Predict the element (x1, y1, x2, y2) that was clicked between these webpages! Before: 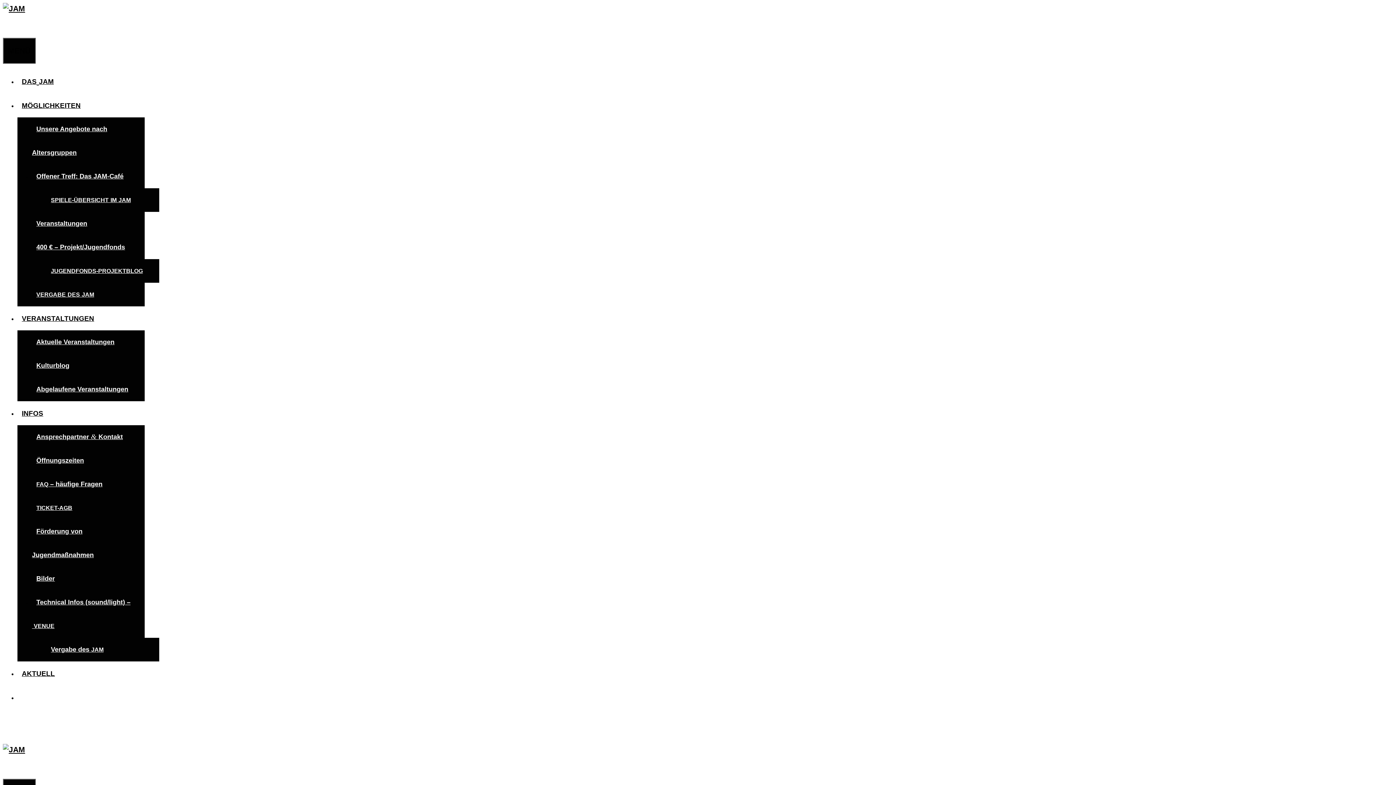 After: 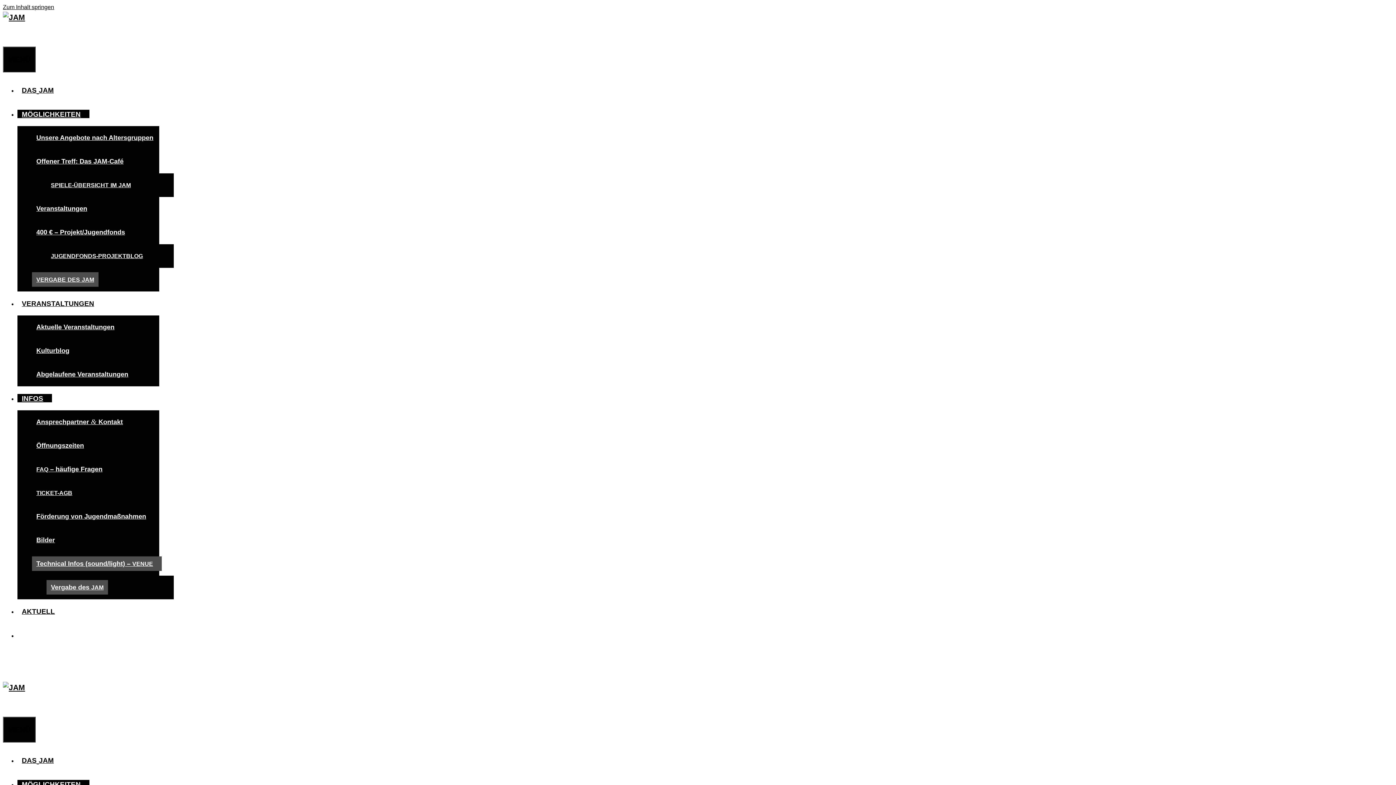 Action: label: VERGABE DES JAM bbox: (32, 287, 98, 301)